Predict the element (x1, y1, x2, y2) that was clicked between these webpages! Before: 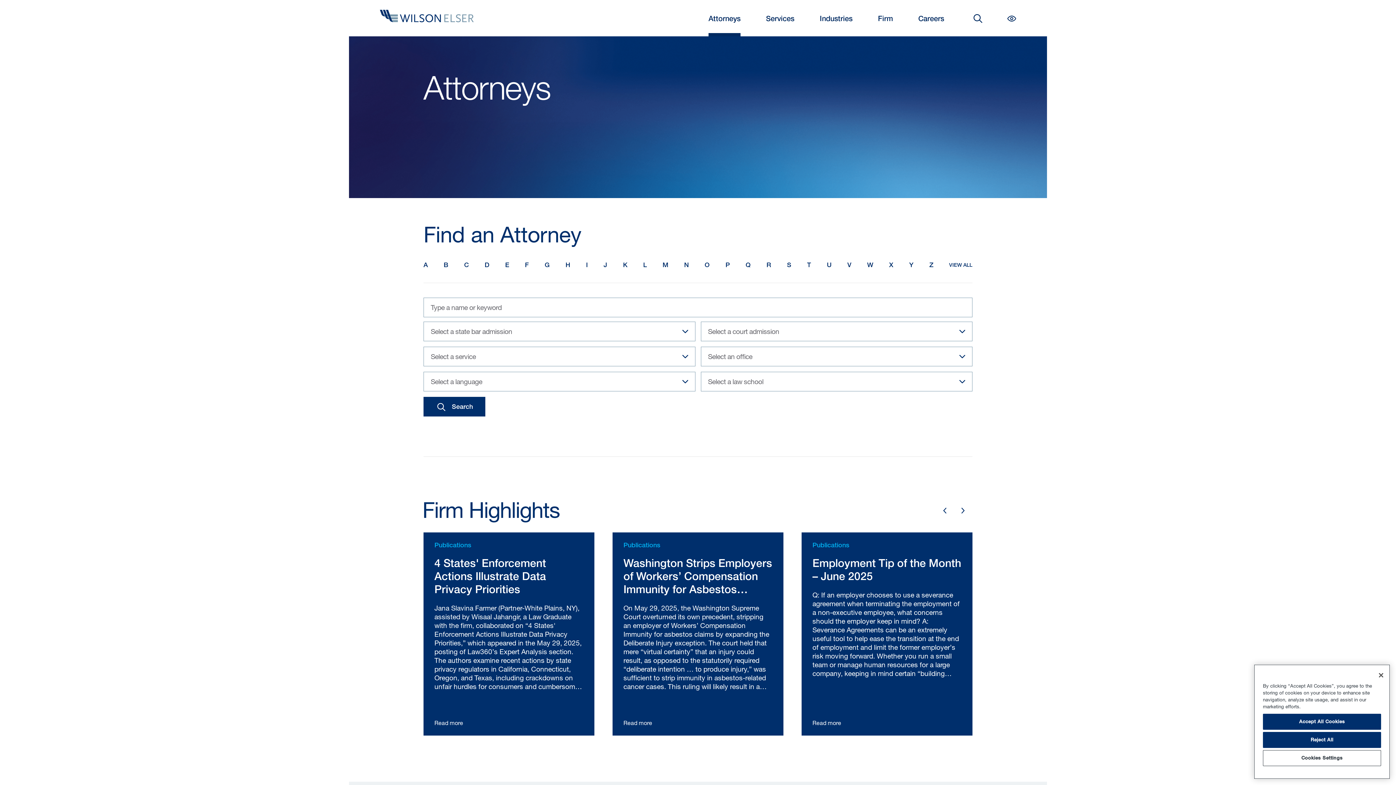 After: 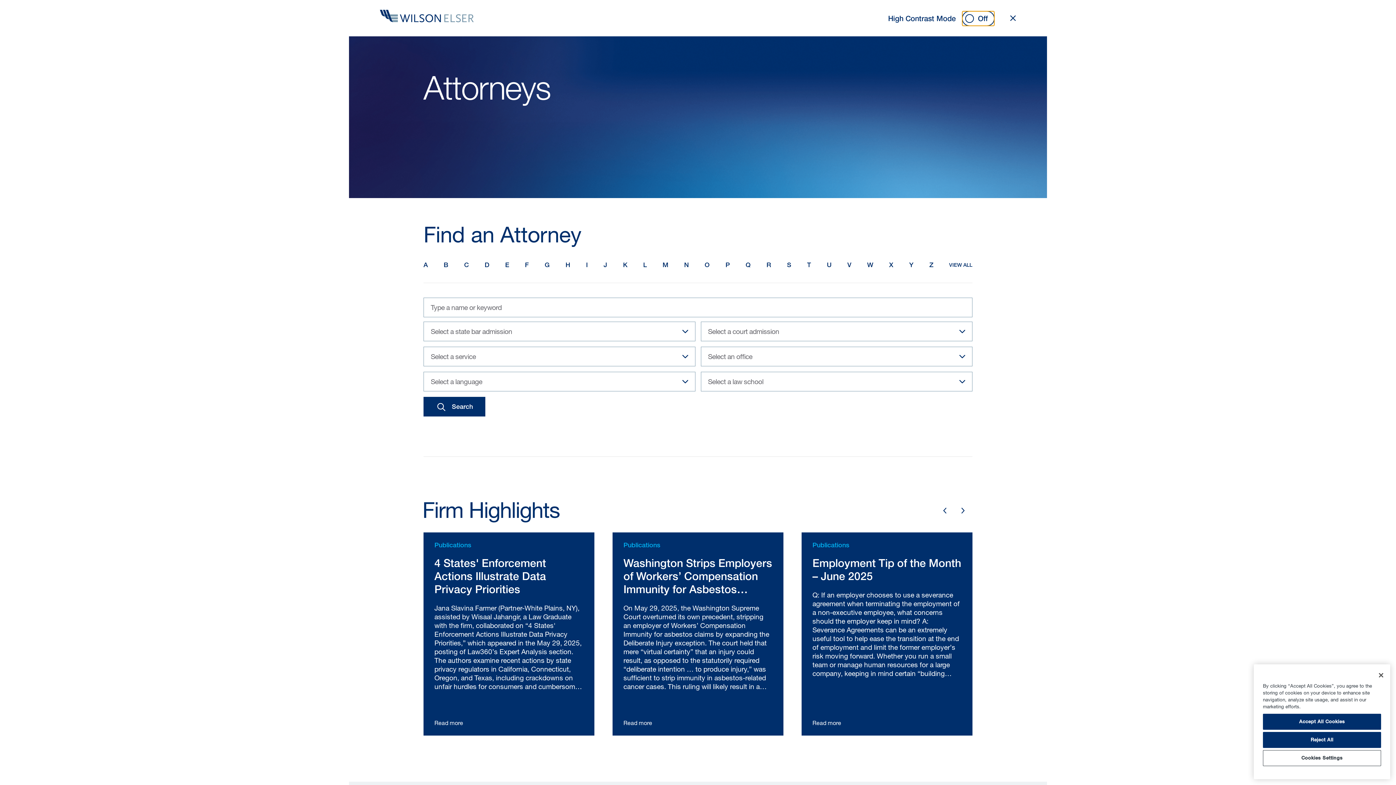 Action: bbox: (1002, 0, 1021, 36) label: High Contrast